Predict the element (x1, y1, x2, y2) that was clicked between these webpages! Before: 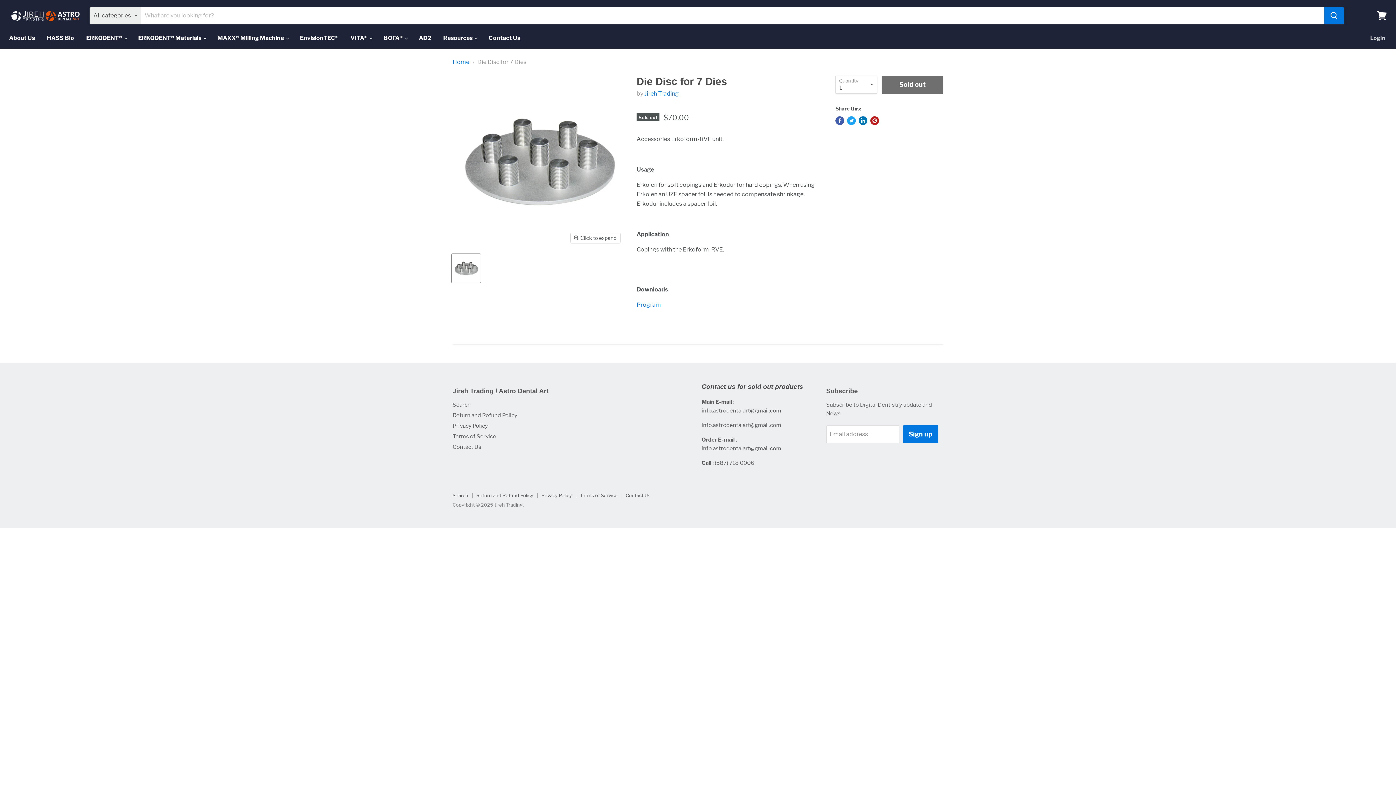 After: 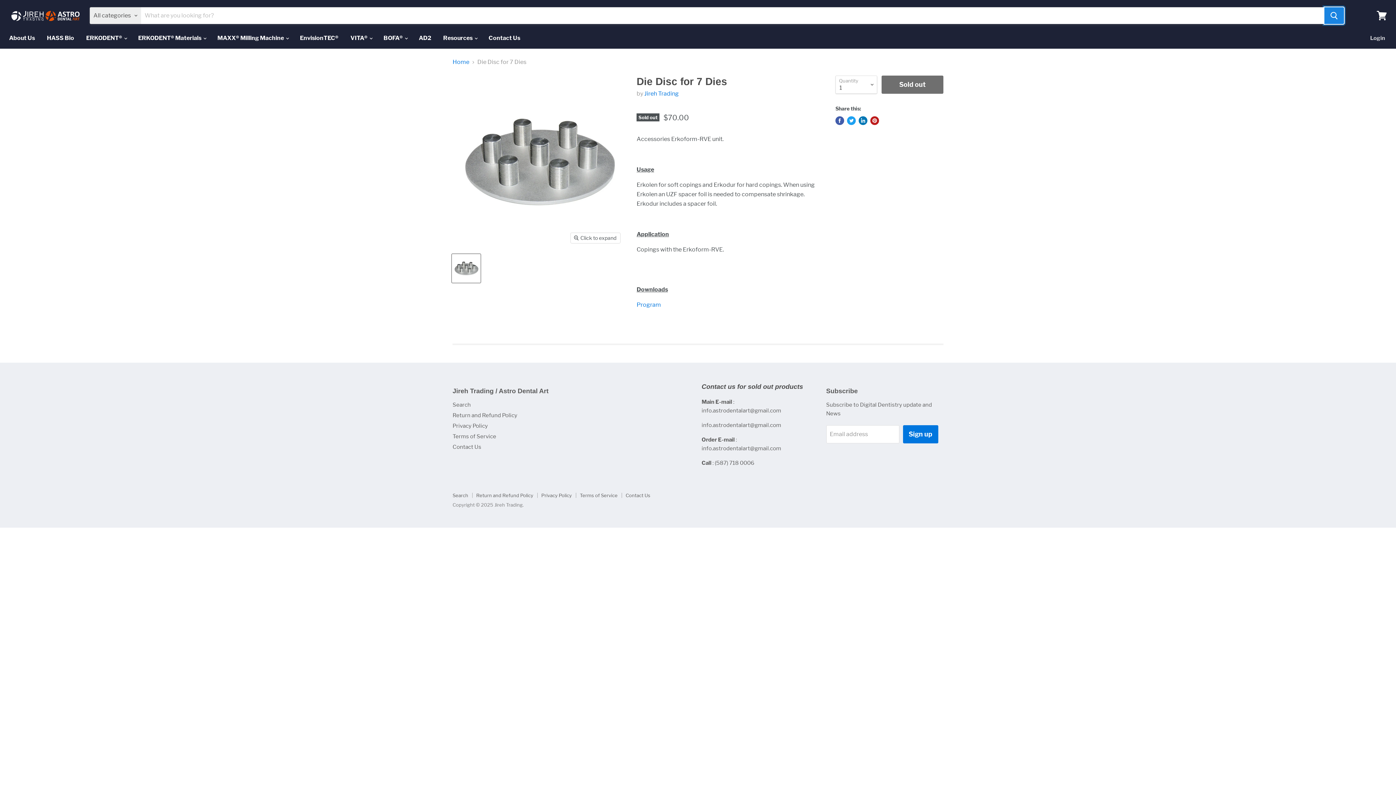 Action: label: Search bbox: (1324, 7, 1344, 24)